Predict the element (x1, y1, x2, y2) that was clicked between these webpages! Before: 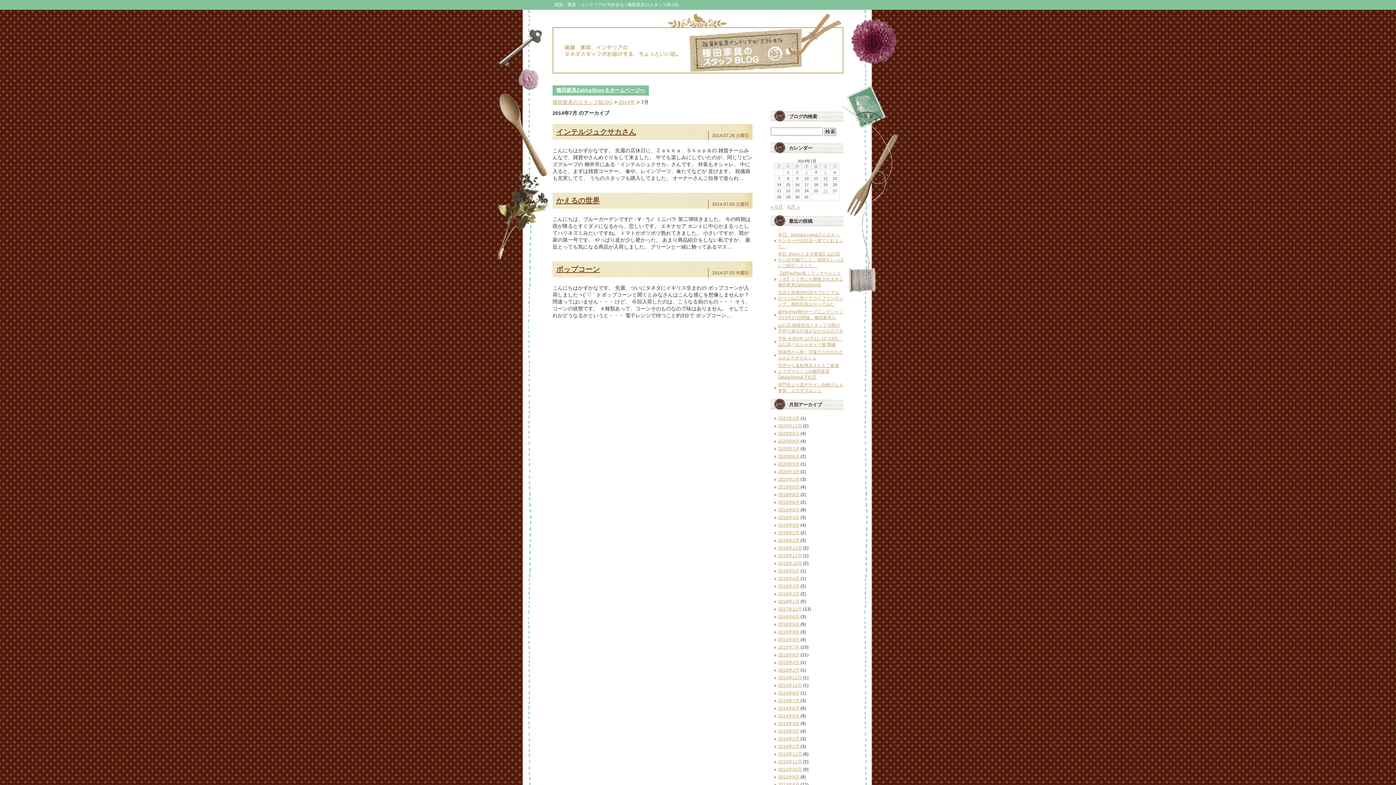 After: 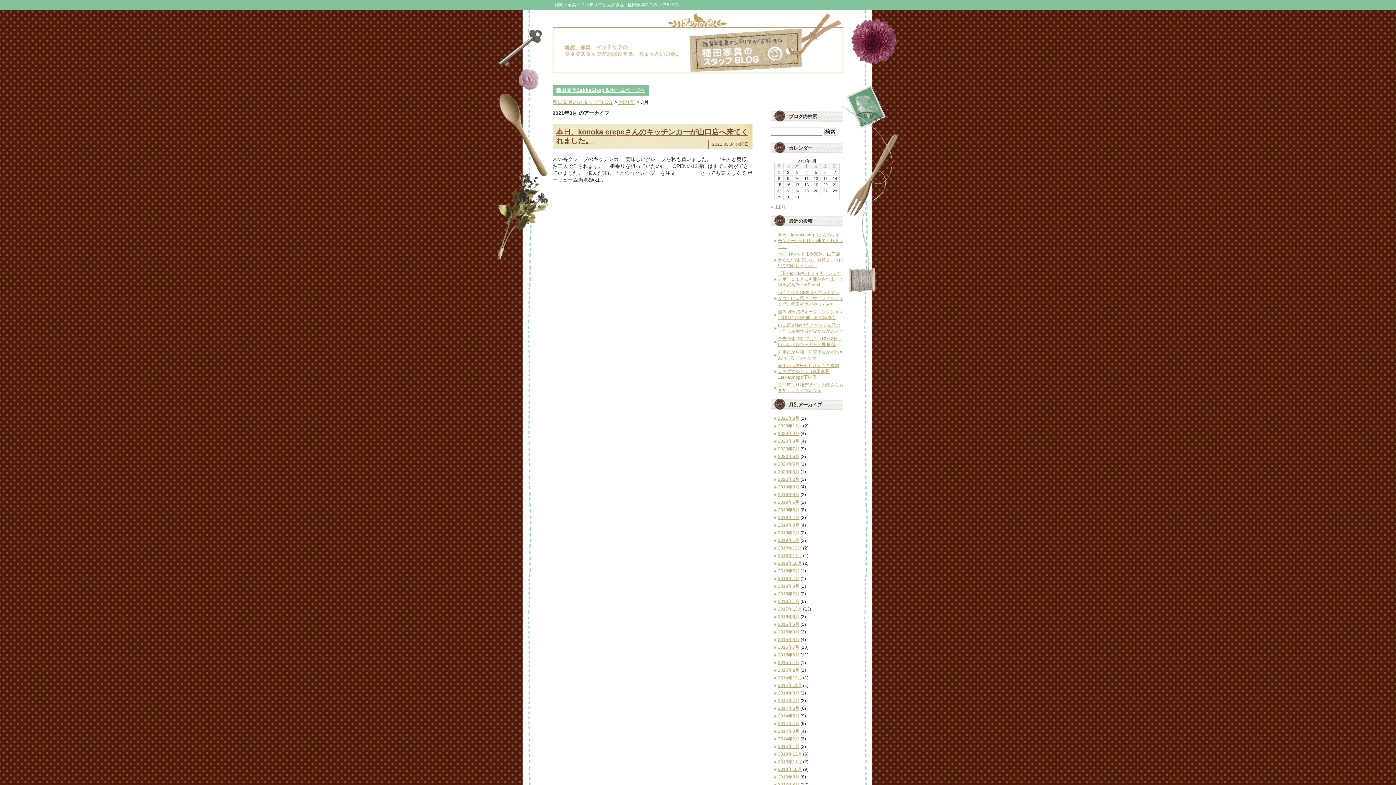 Action: label: 2021年3月 bbox: (778, 416, 799, 421)